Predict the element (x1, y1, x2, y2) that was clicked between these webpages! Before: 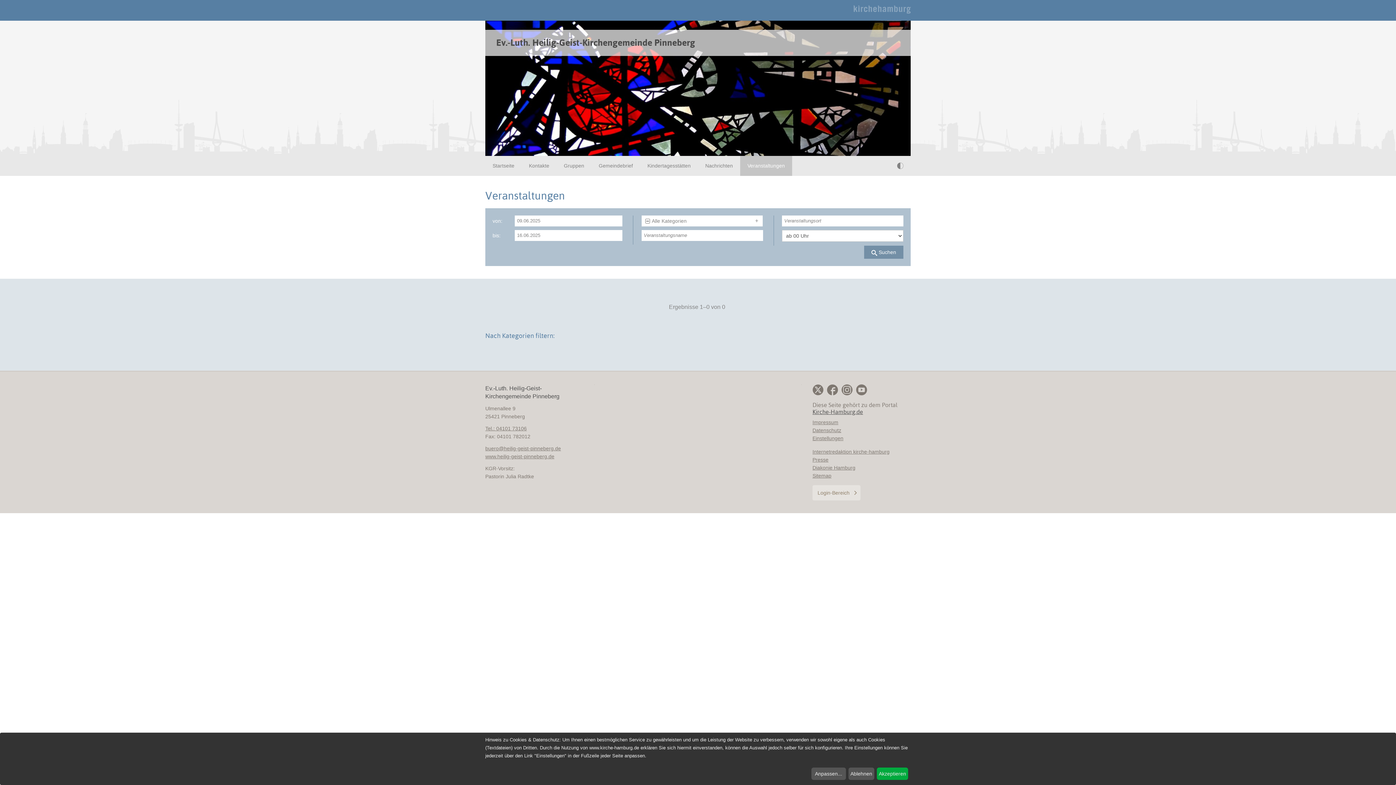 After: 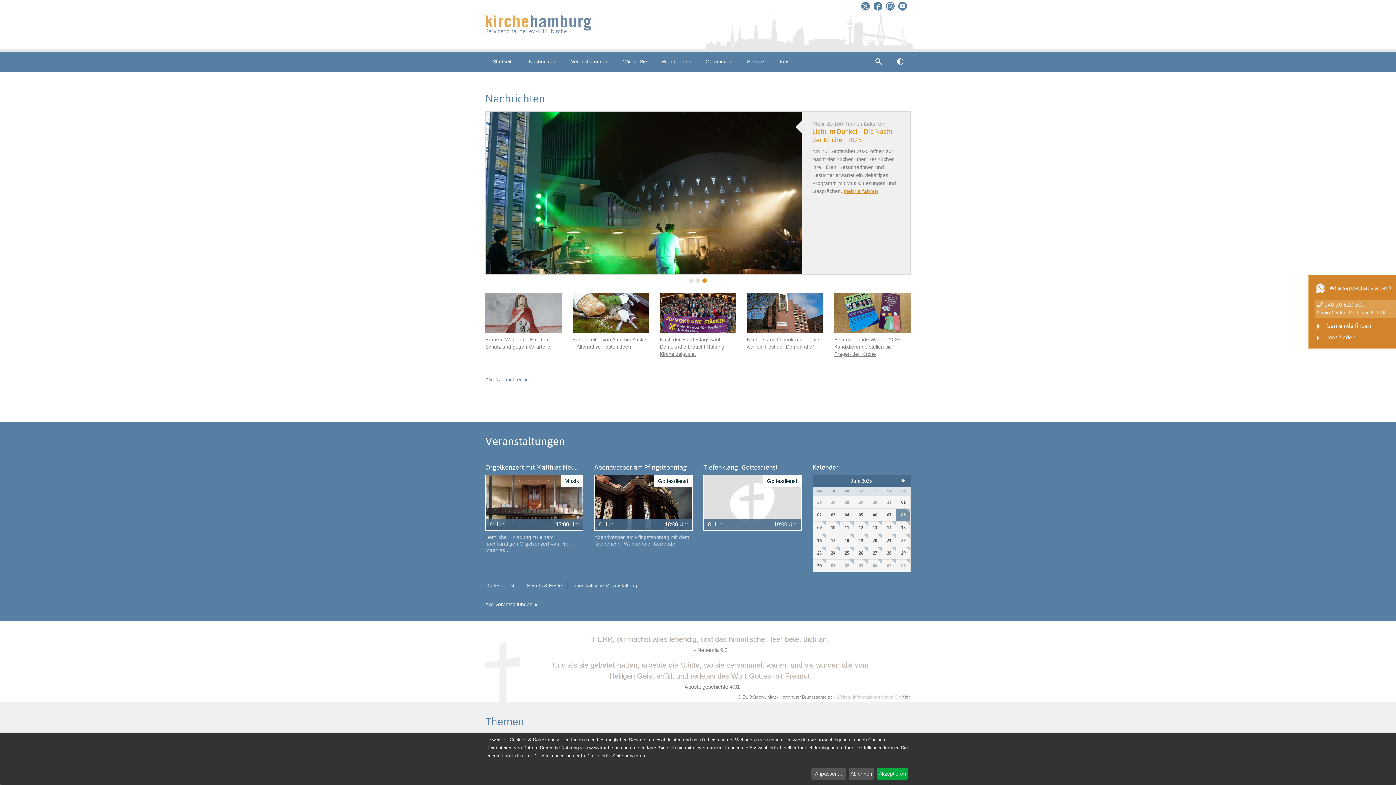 Action: bbox: (853, 0, 910, 20)